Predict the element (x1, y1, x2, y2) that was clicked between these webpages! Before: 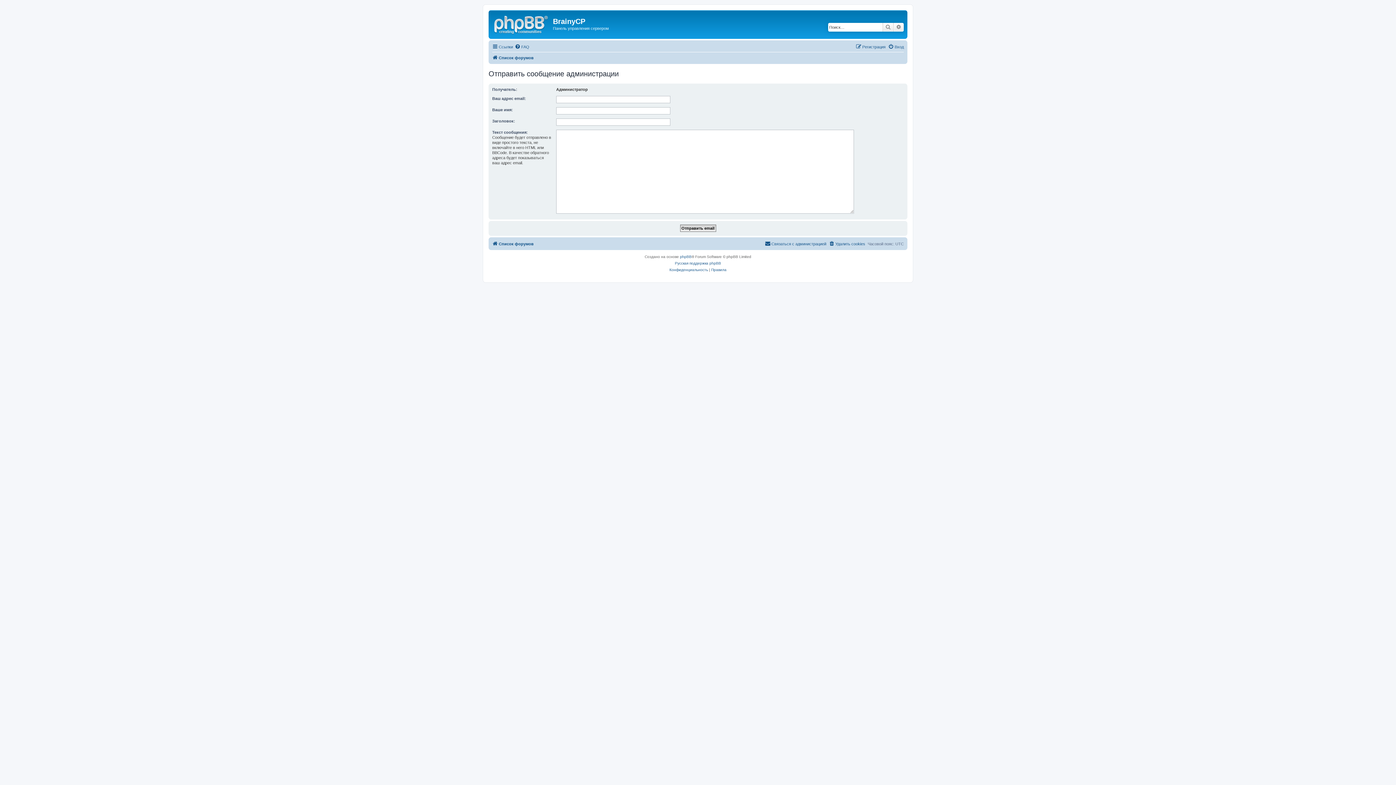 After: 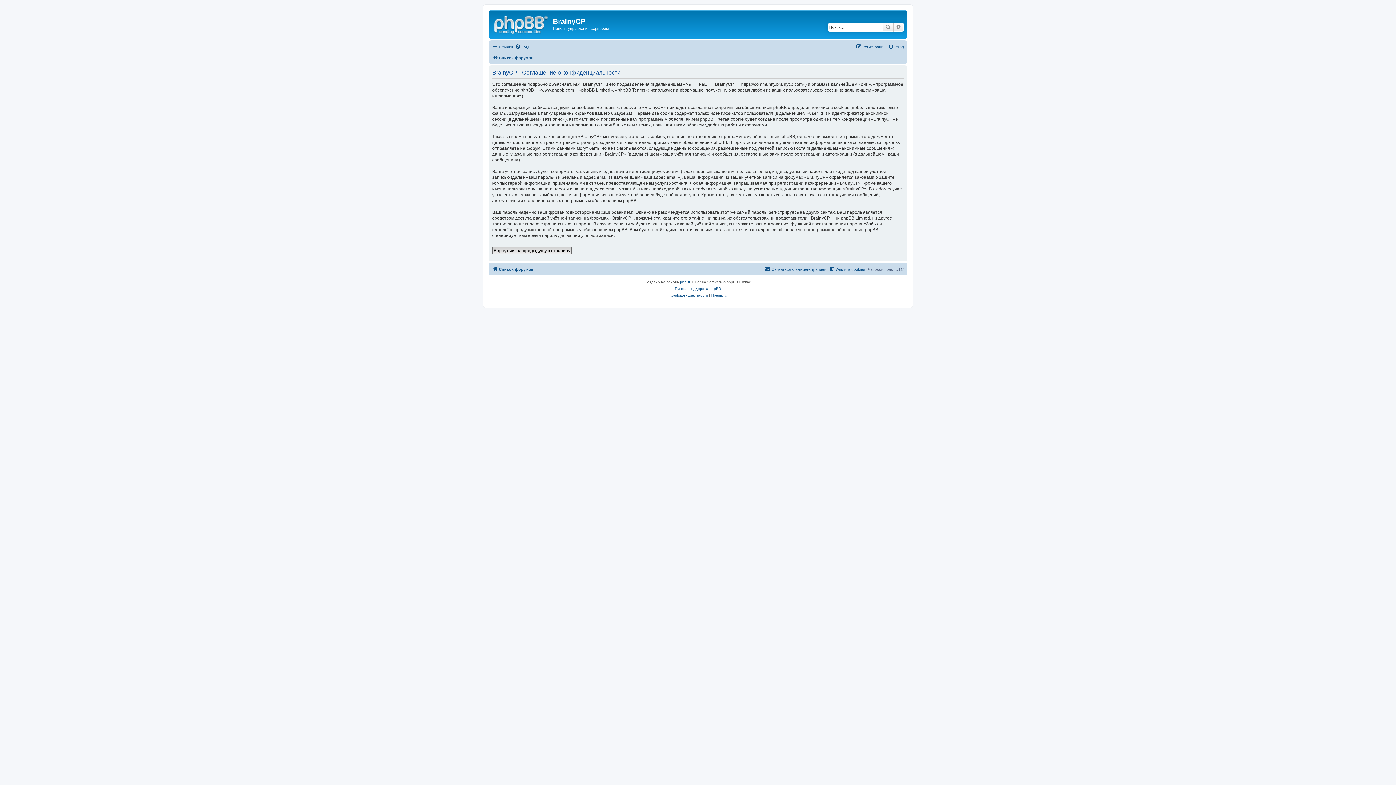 Action: bbox: (669, 266, 708, 273) label: Конфиденциальность